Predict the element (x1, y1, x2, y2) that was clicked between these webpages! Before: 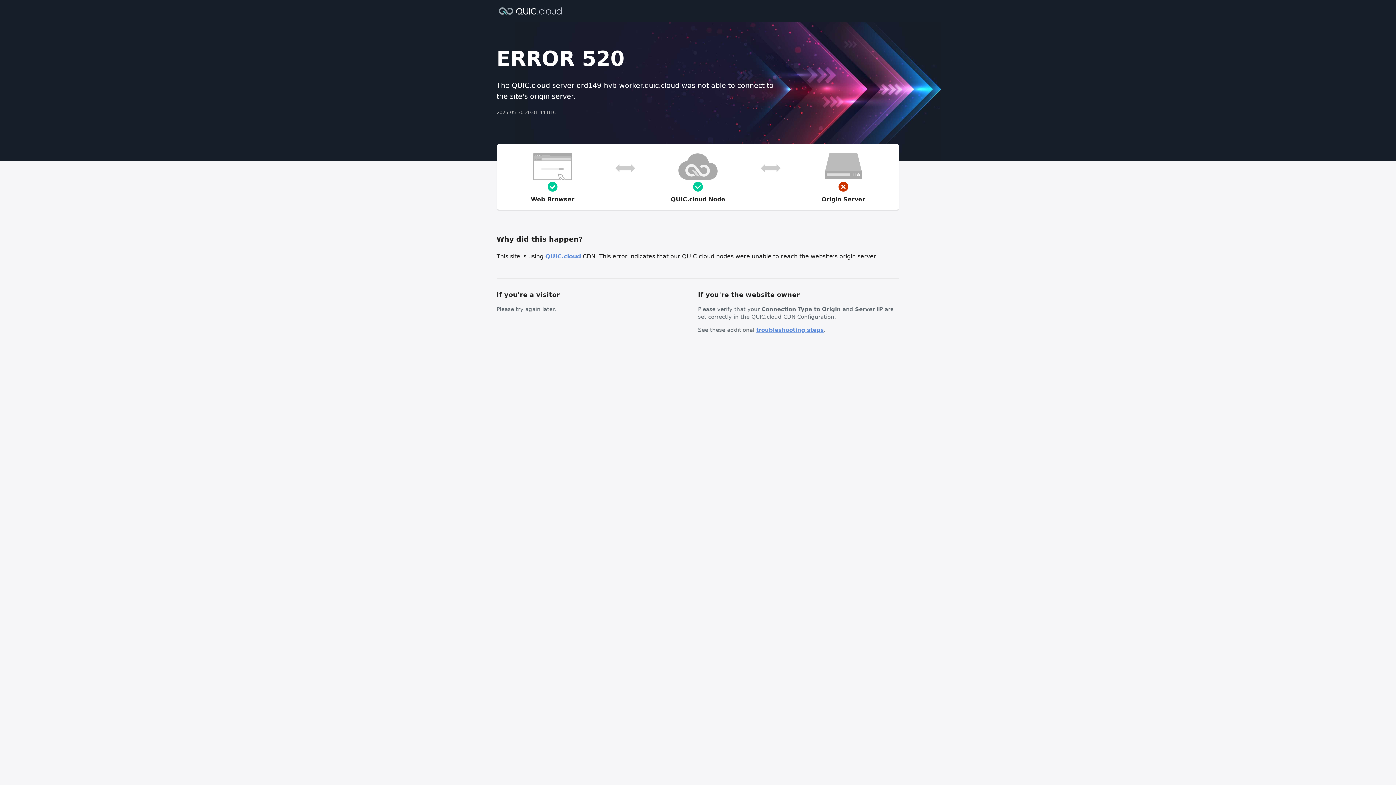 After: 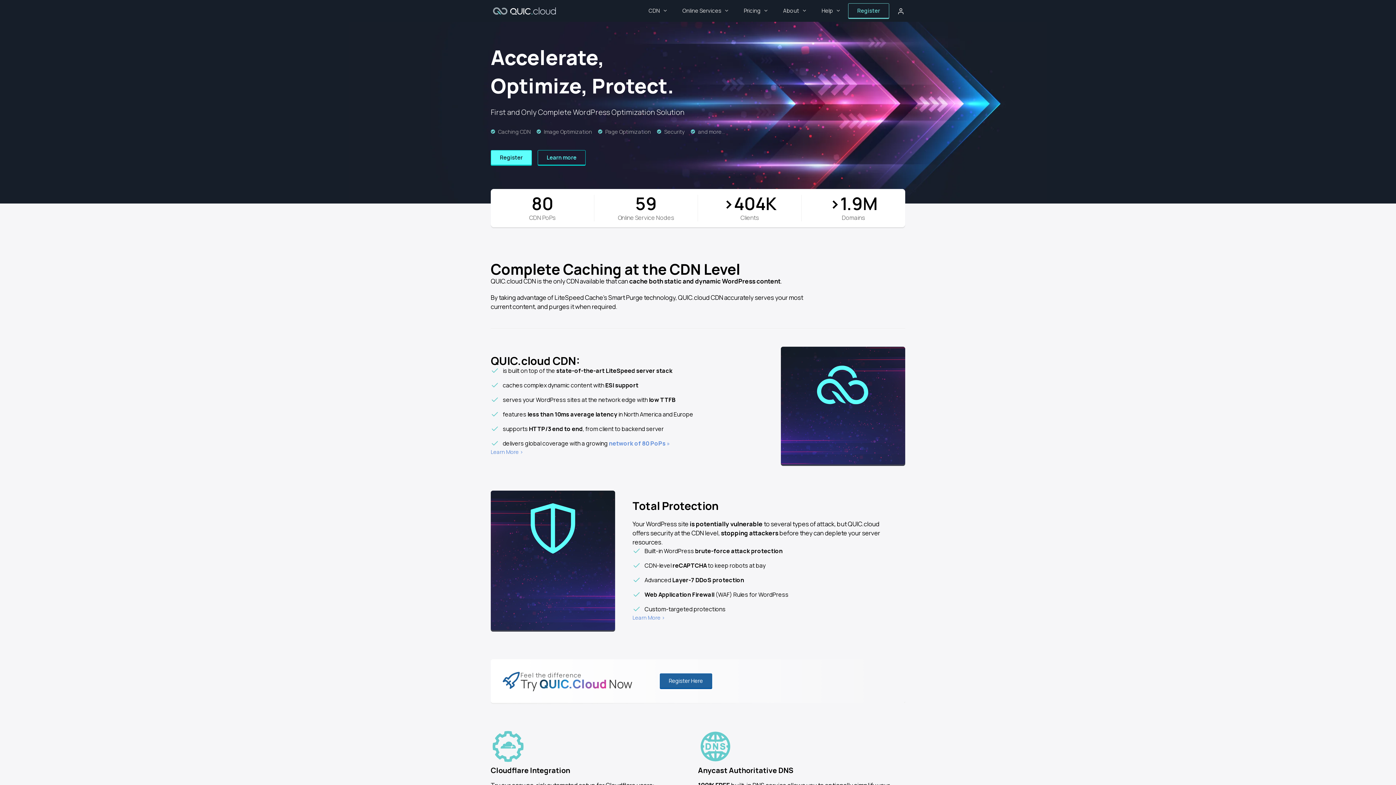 Action: bbox: (496, 6, 564, 14)